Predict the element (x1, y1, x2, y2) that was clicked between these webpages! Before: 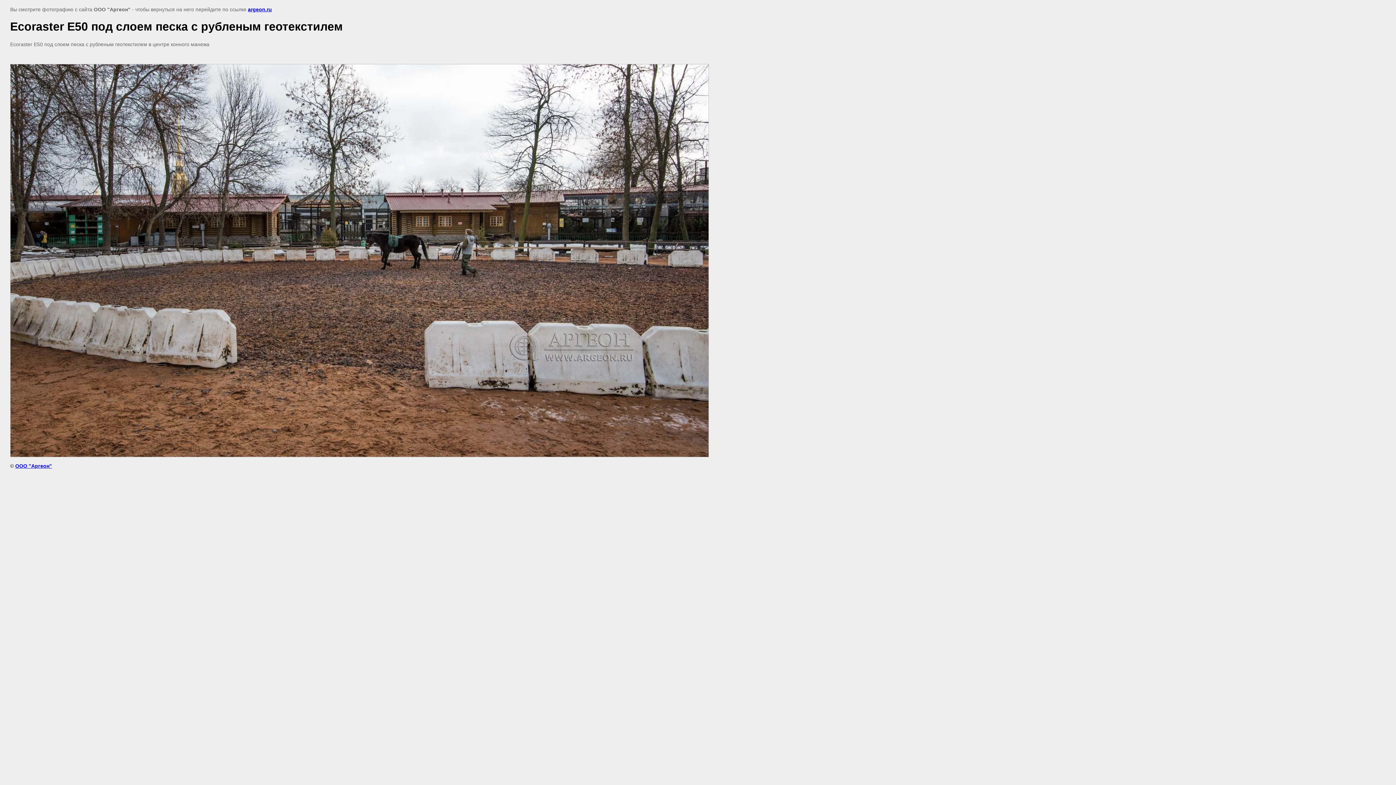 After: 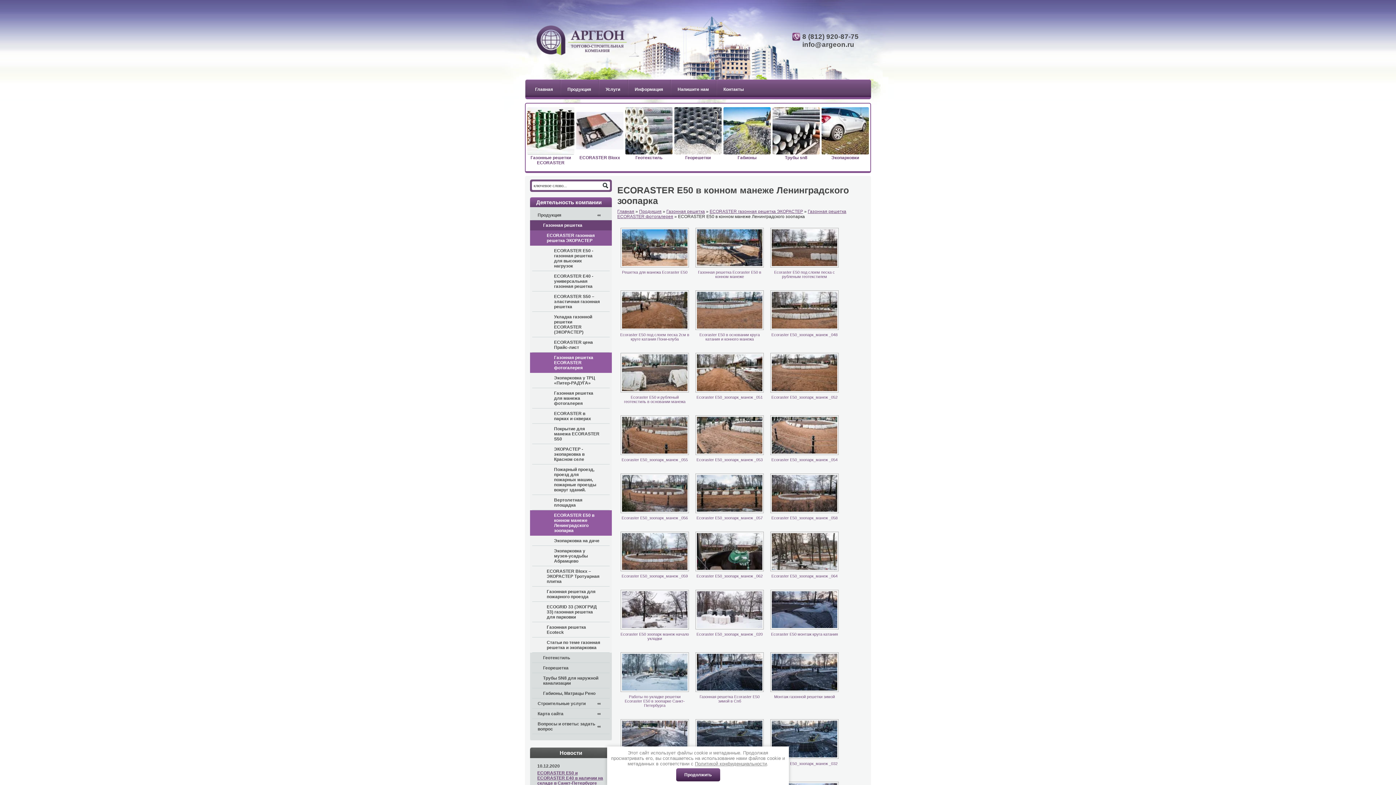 Action: label: argeon.ru bbox: (248, 6, 272, 12)